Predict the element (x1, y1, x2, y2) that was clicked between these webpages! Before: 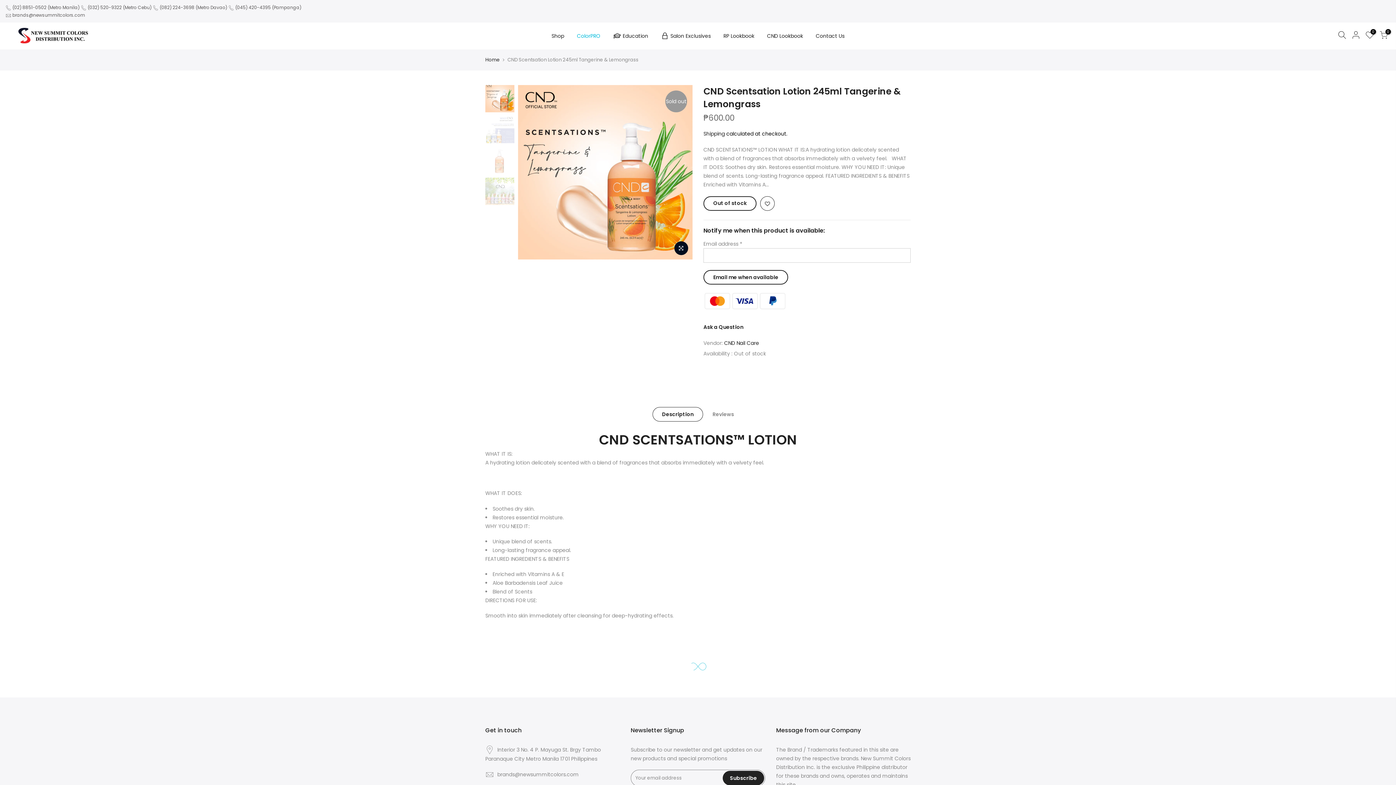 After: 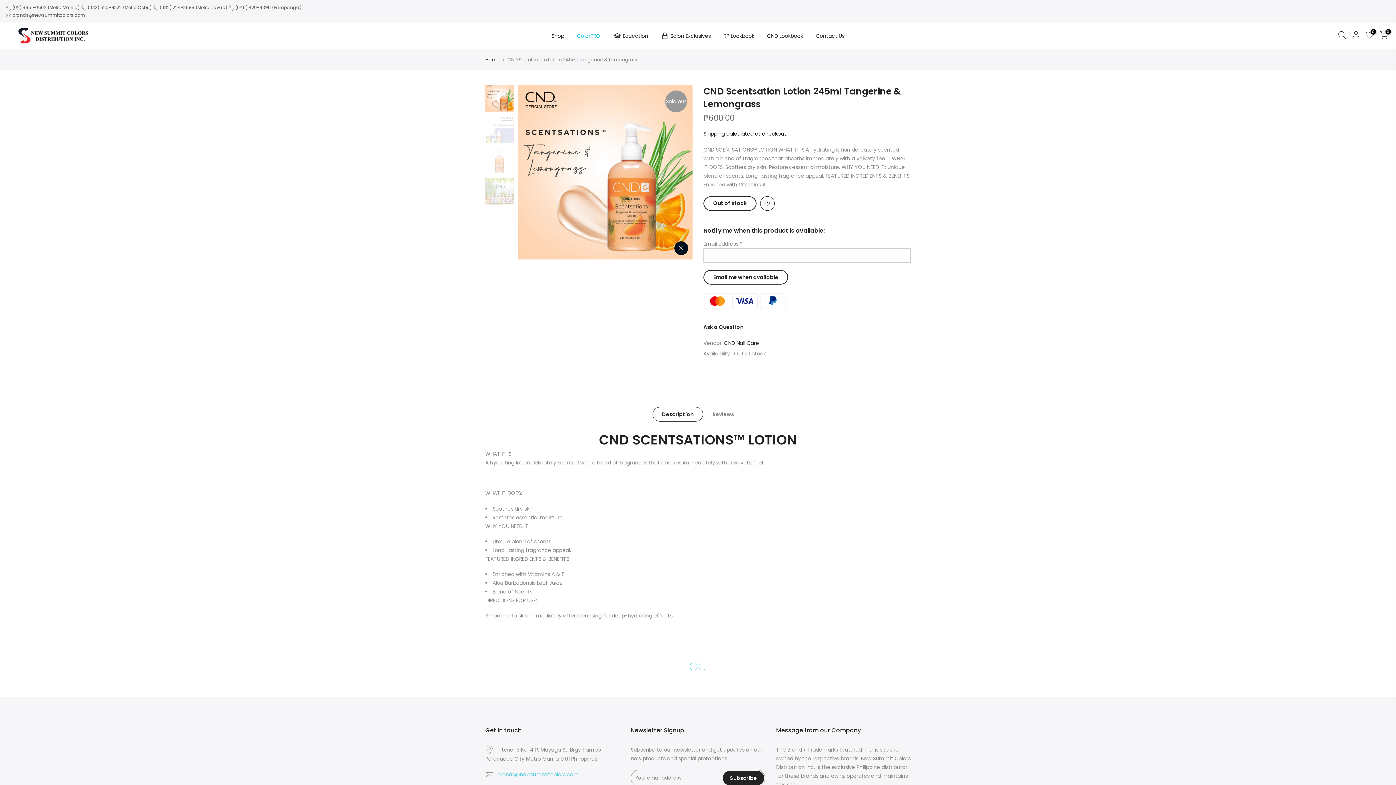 Action: label: brands@newsummitcolors.com bbox: (497, 771, 578, 778)